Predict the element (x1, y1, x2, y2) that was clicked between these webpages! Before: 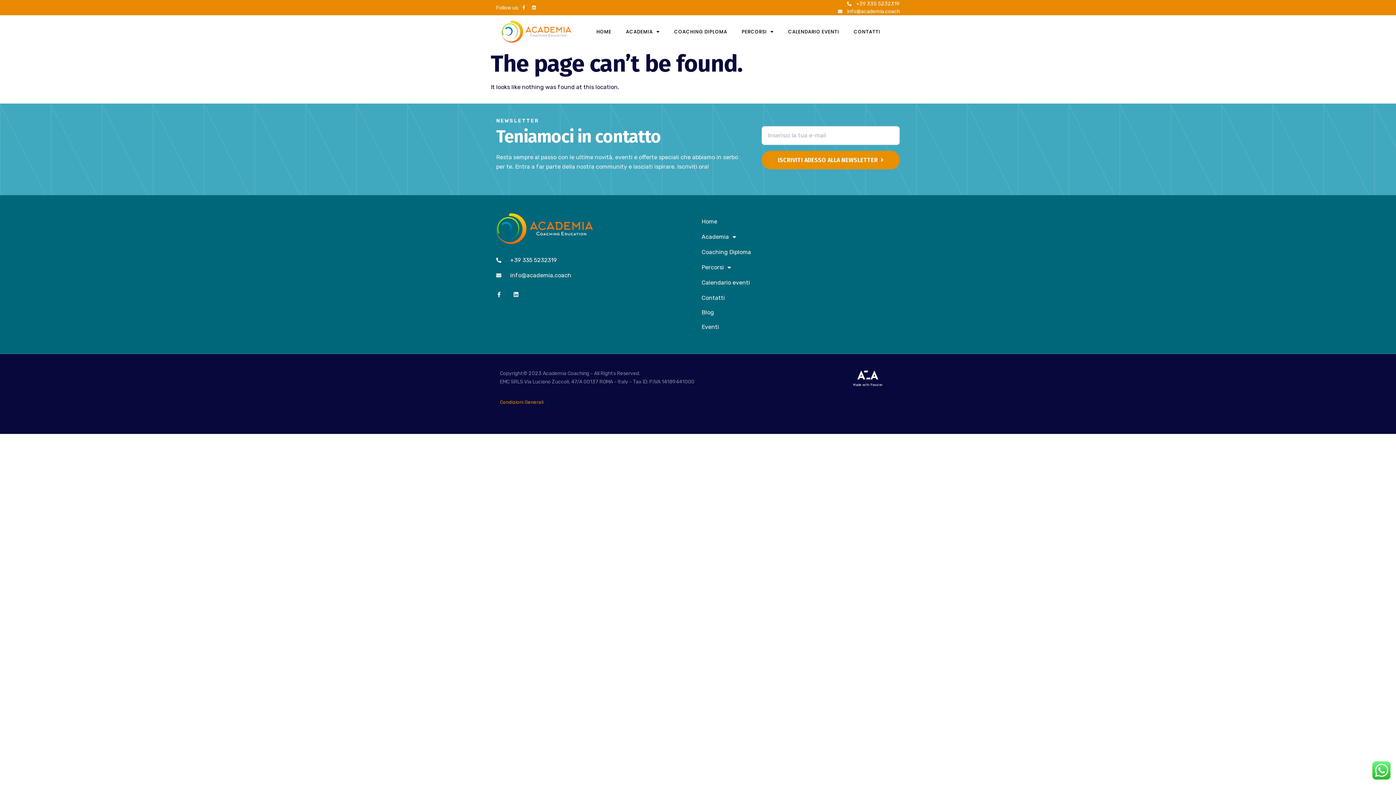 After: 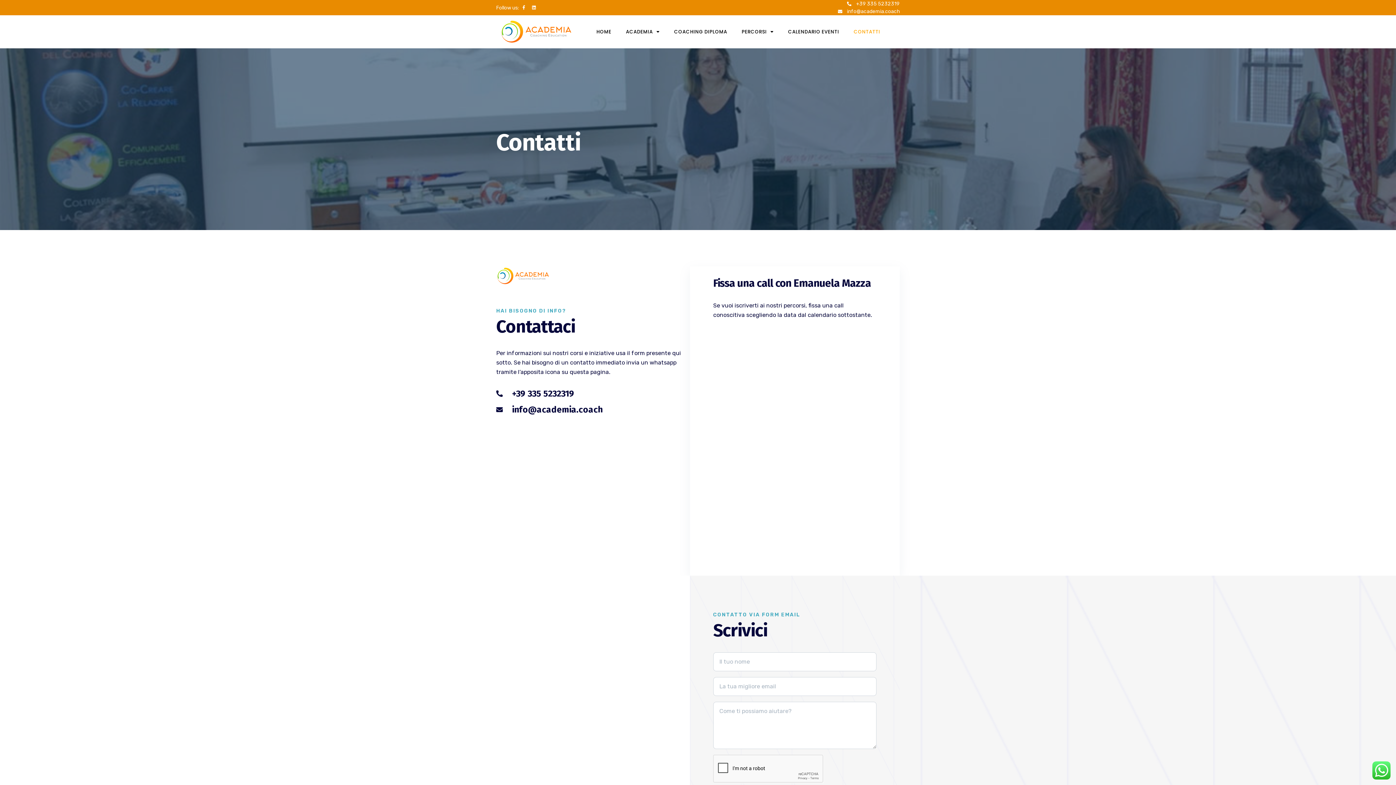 Action: bbox: (839, 23, 881, 40) label: CONTATTI